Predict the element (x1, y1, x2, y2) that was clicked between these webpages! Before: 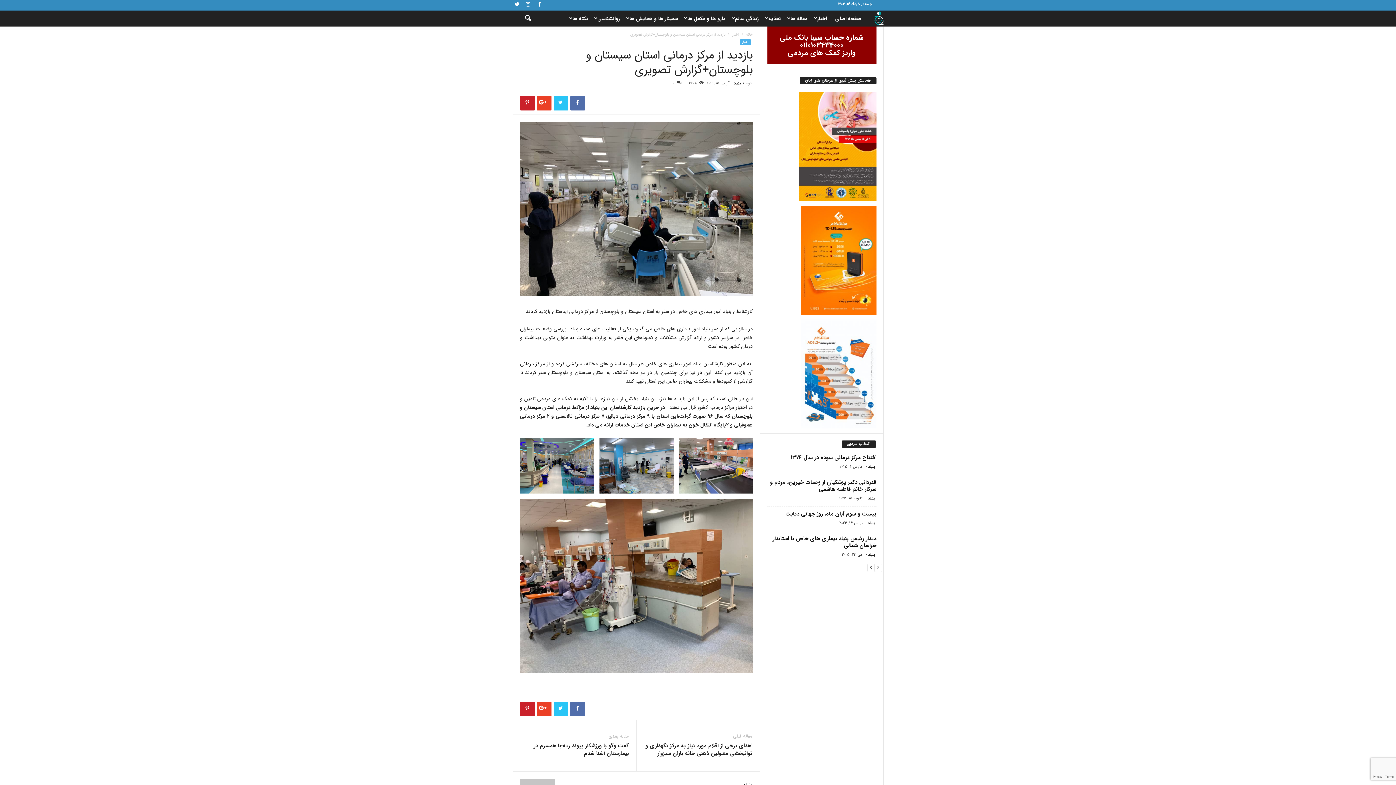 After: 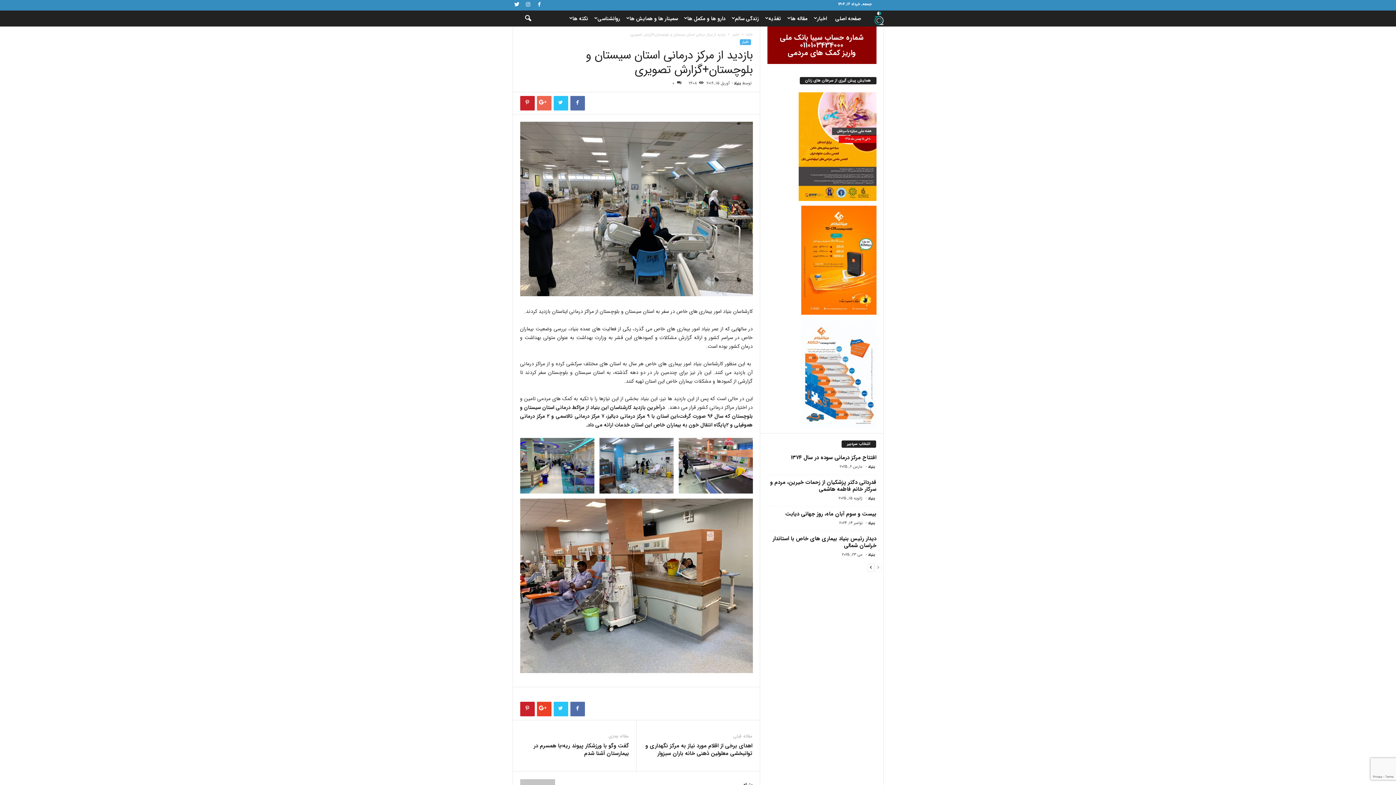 Action: bbox: (536, 96, 551, 110)